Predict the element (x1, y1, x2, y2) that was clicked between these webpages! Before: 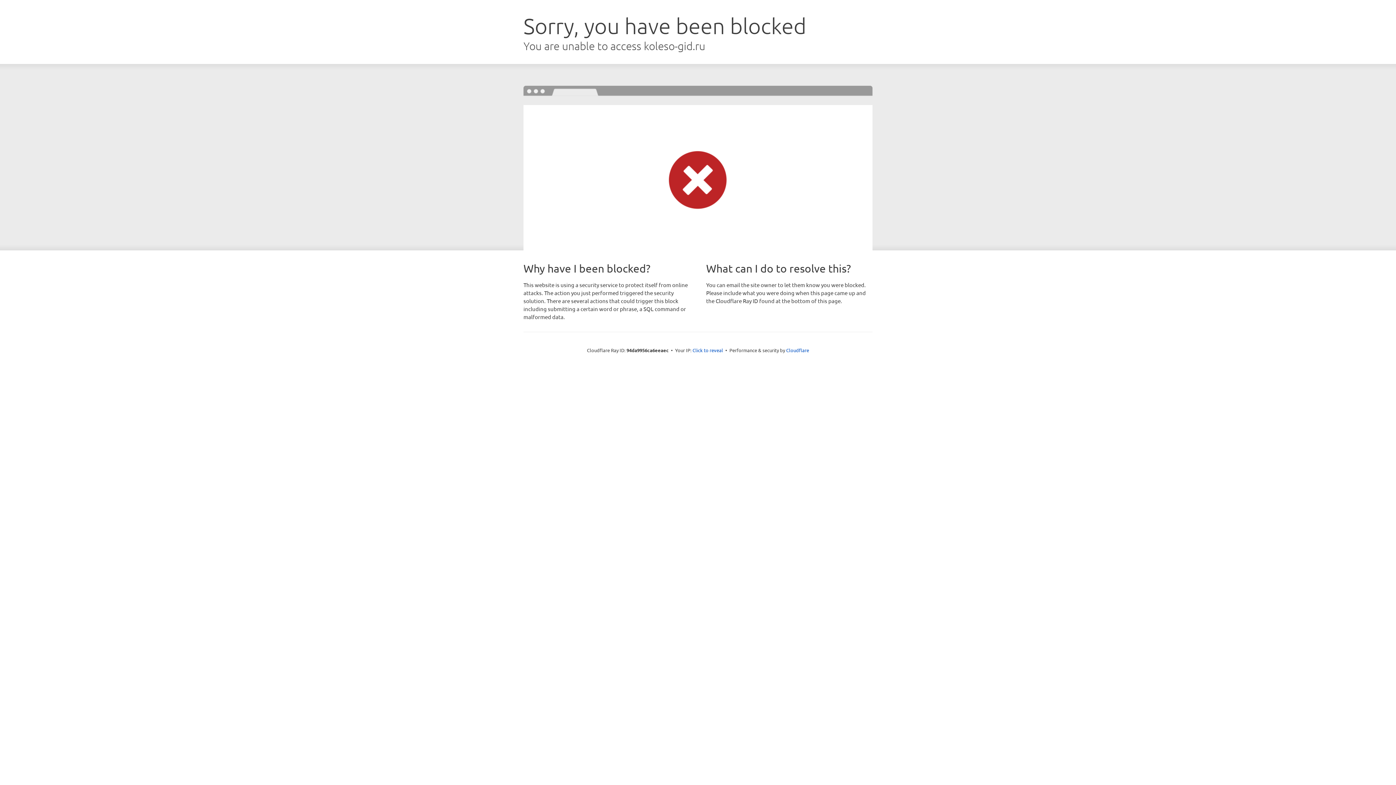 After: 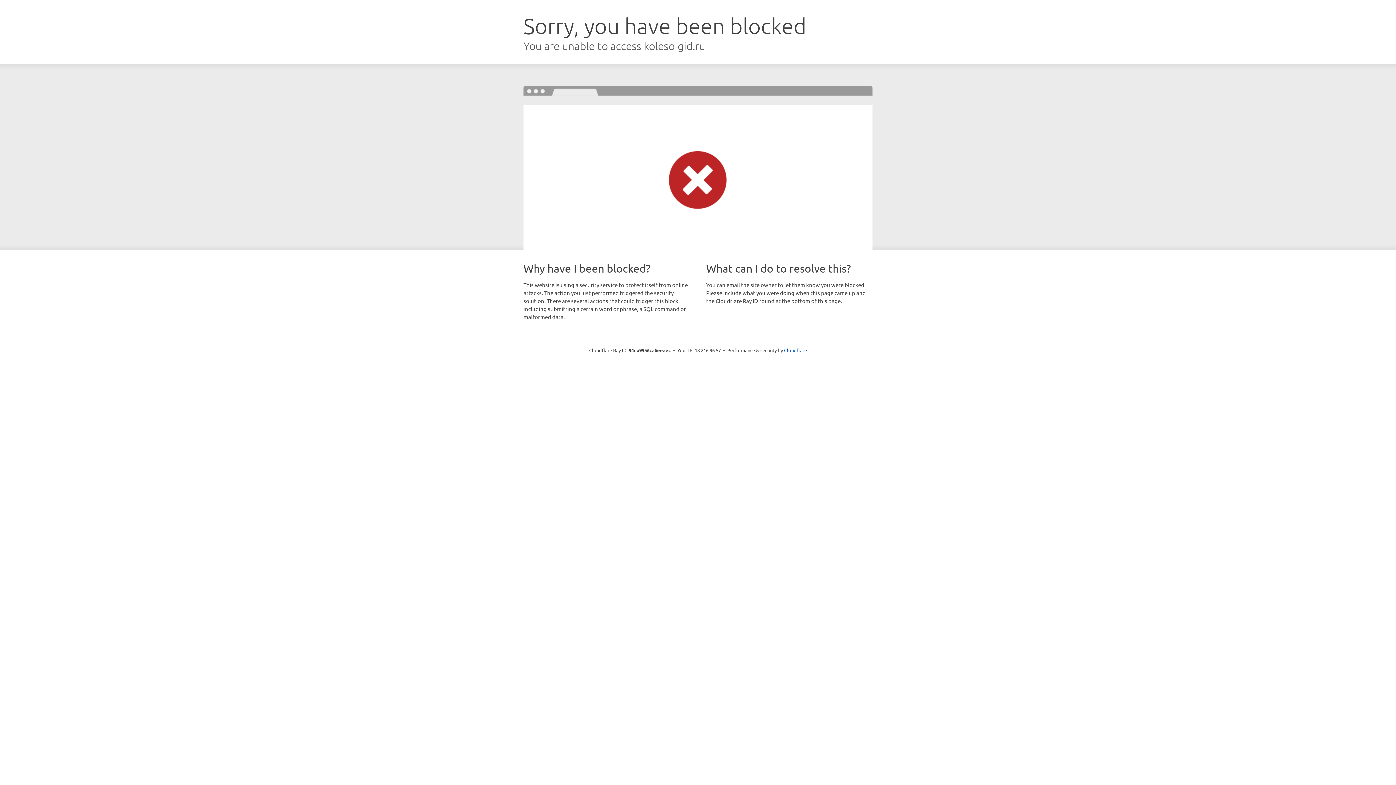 Action: bbox: (692, 346, 723, 353) label: Click to reveal